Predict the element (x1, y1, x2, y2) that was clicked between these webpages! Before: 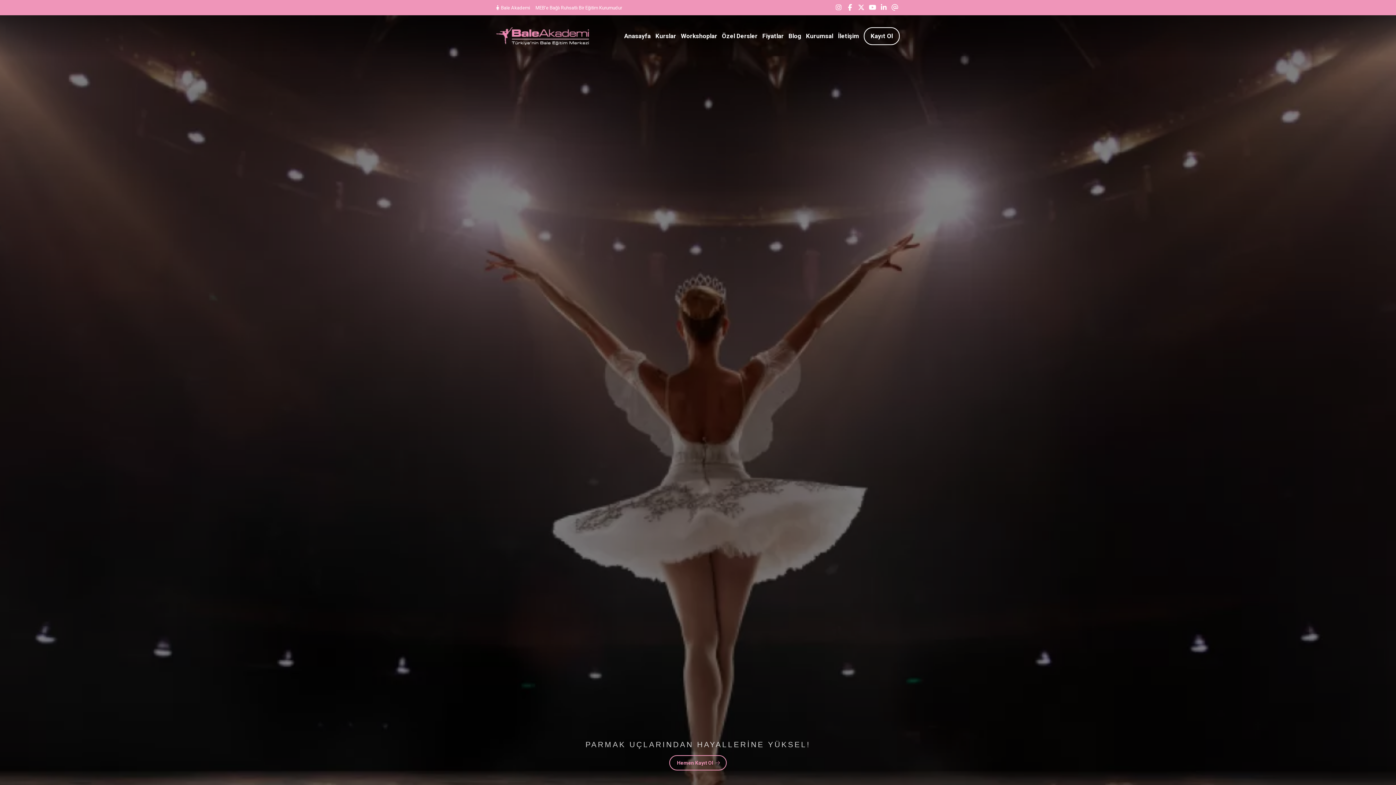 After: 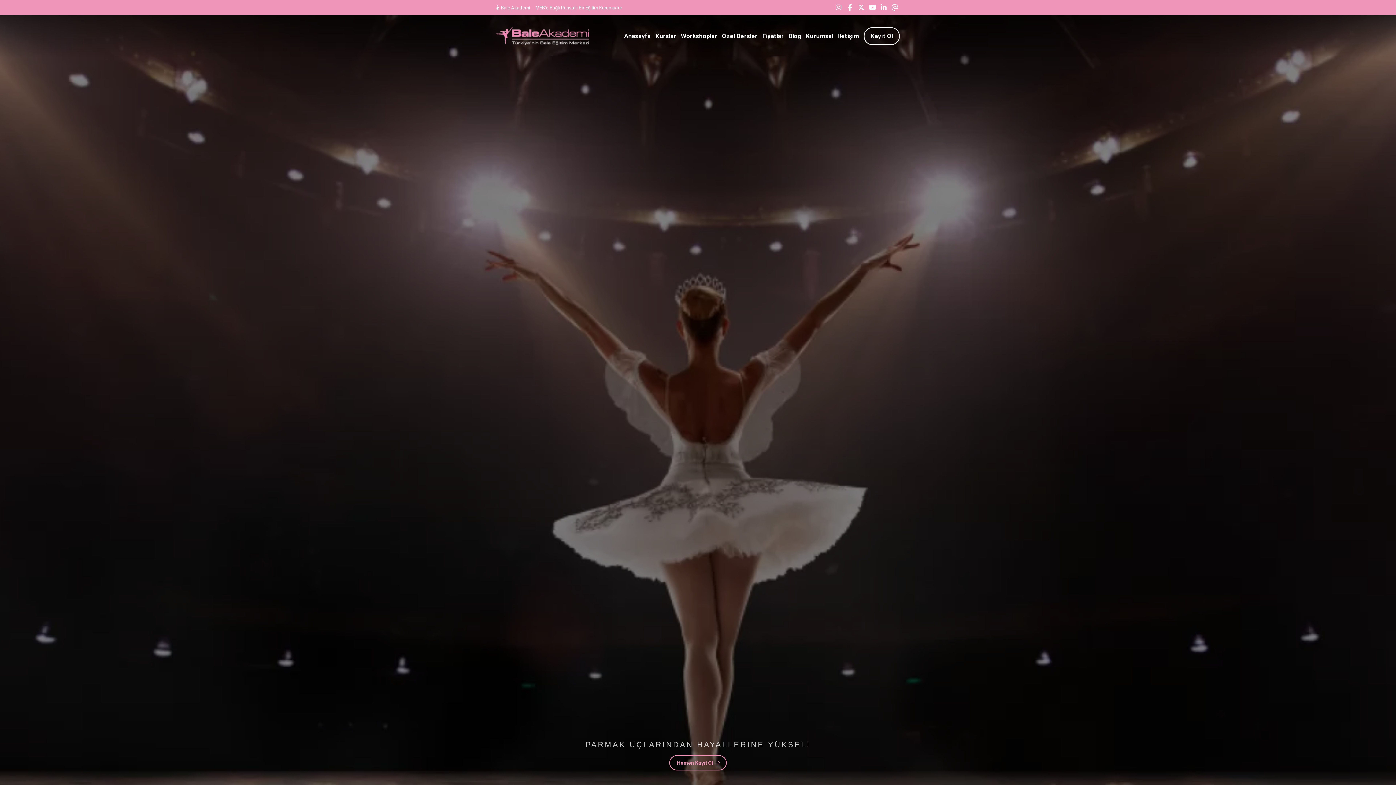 Action: bbox: (834, 2, 843, 12)